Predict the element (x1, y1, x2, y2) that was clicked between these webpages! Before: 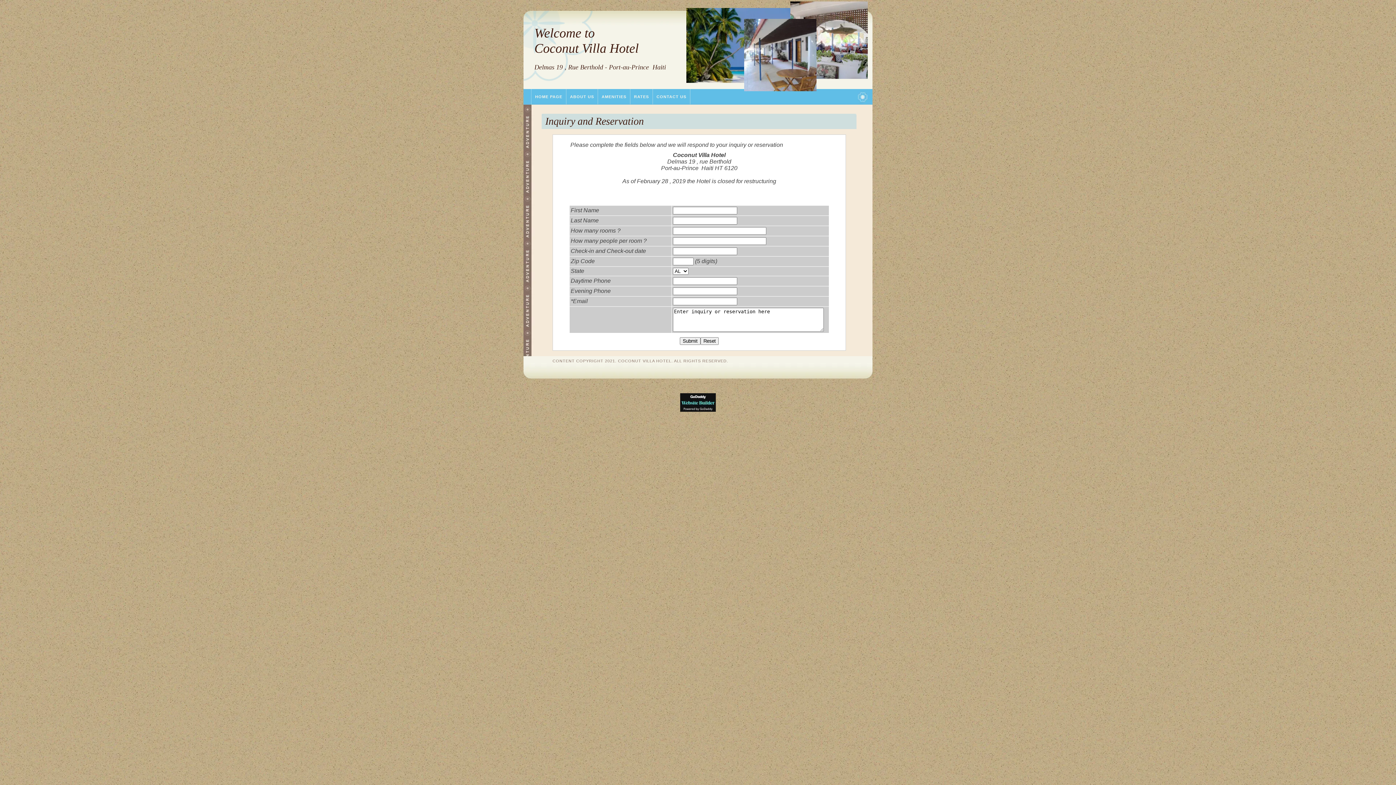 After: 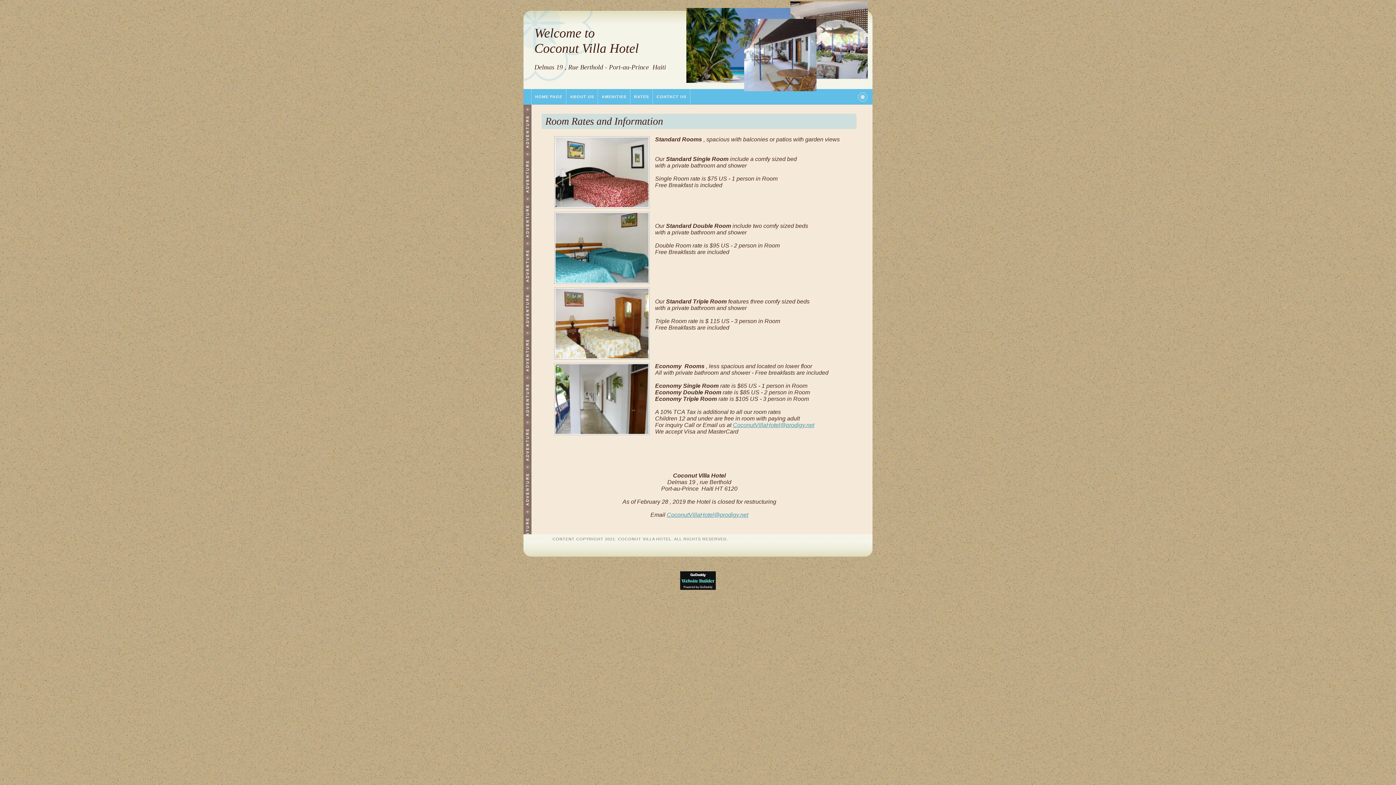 Action: bbox: (630, 89, 652, 104) label: RATES